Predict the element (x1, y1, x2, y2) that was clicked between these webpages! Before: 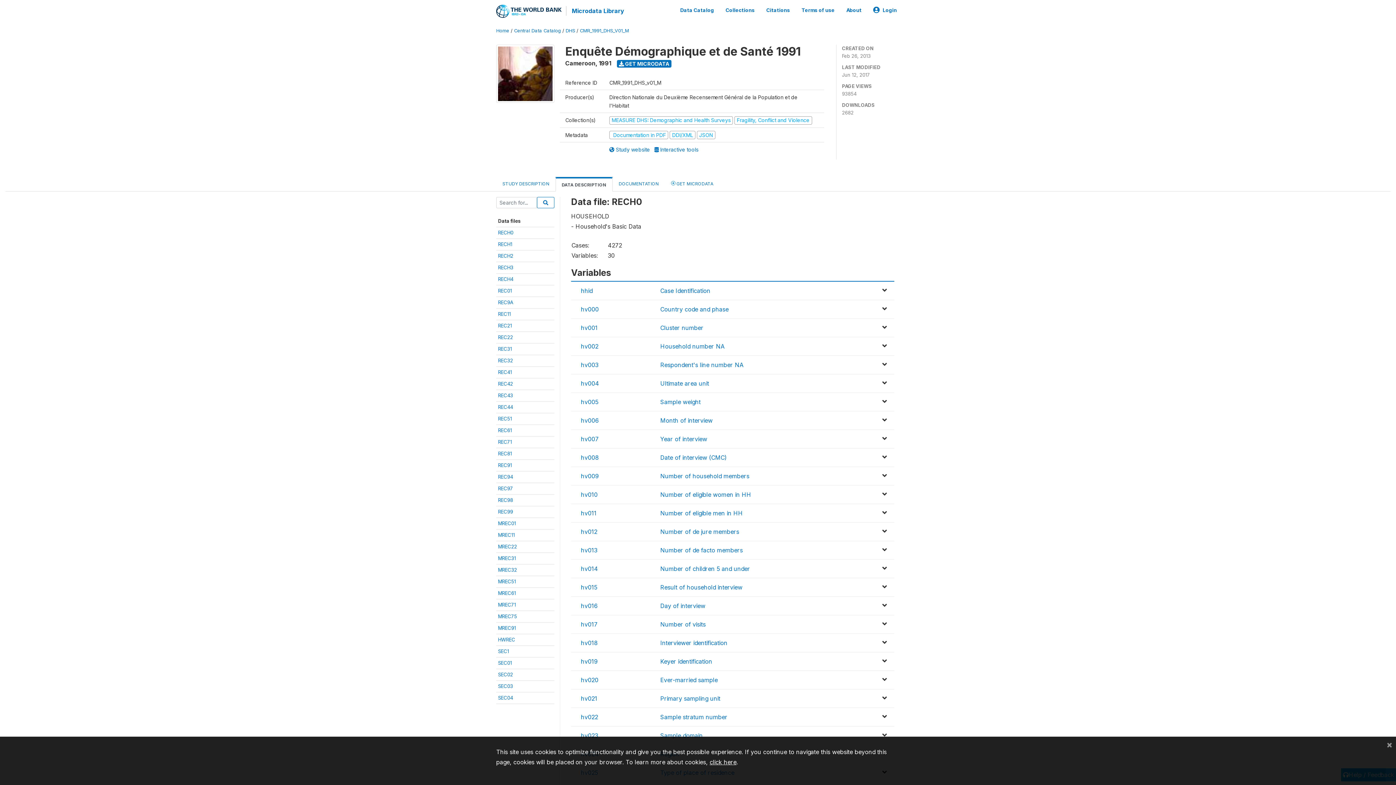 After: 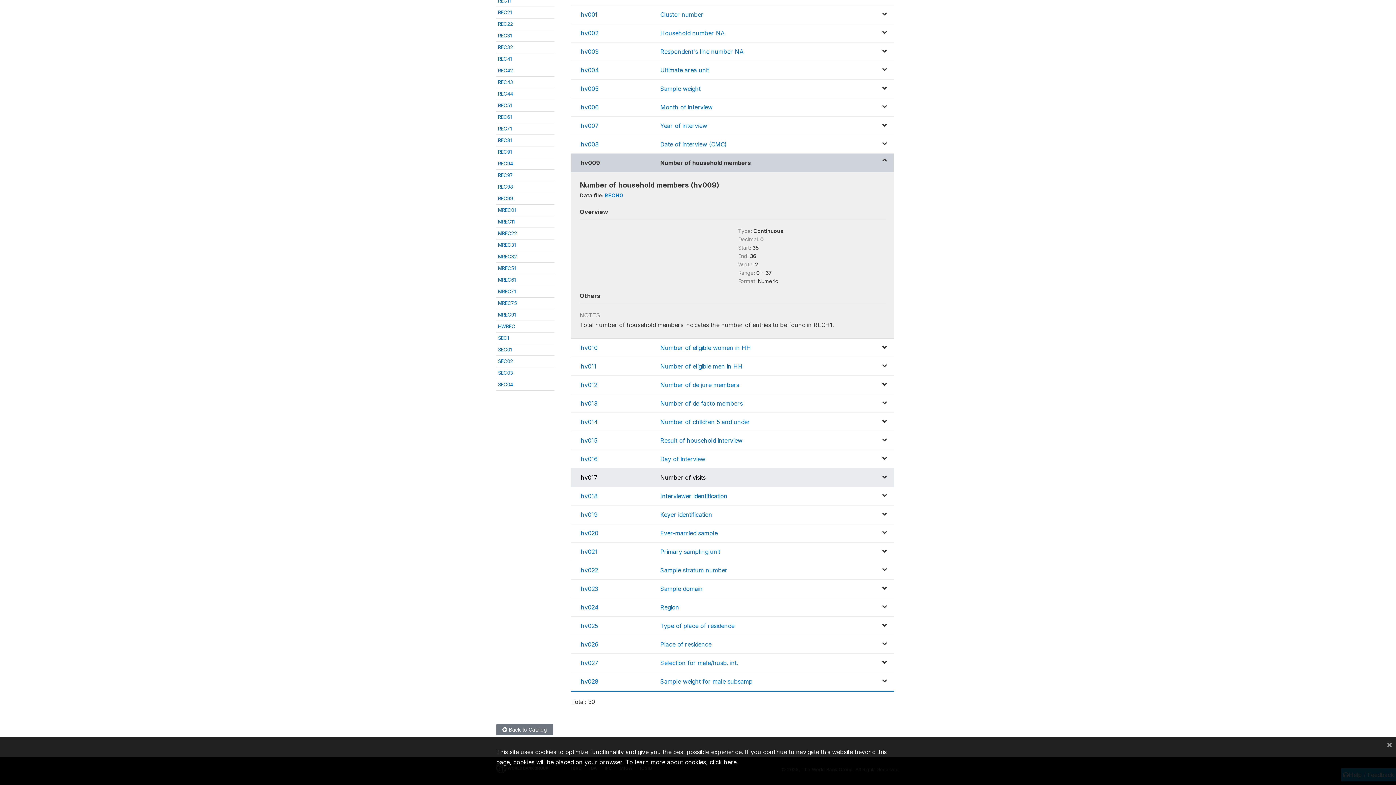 Action: bbox: (660, 472, 749, 480) label: Number of household members